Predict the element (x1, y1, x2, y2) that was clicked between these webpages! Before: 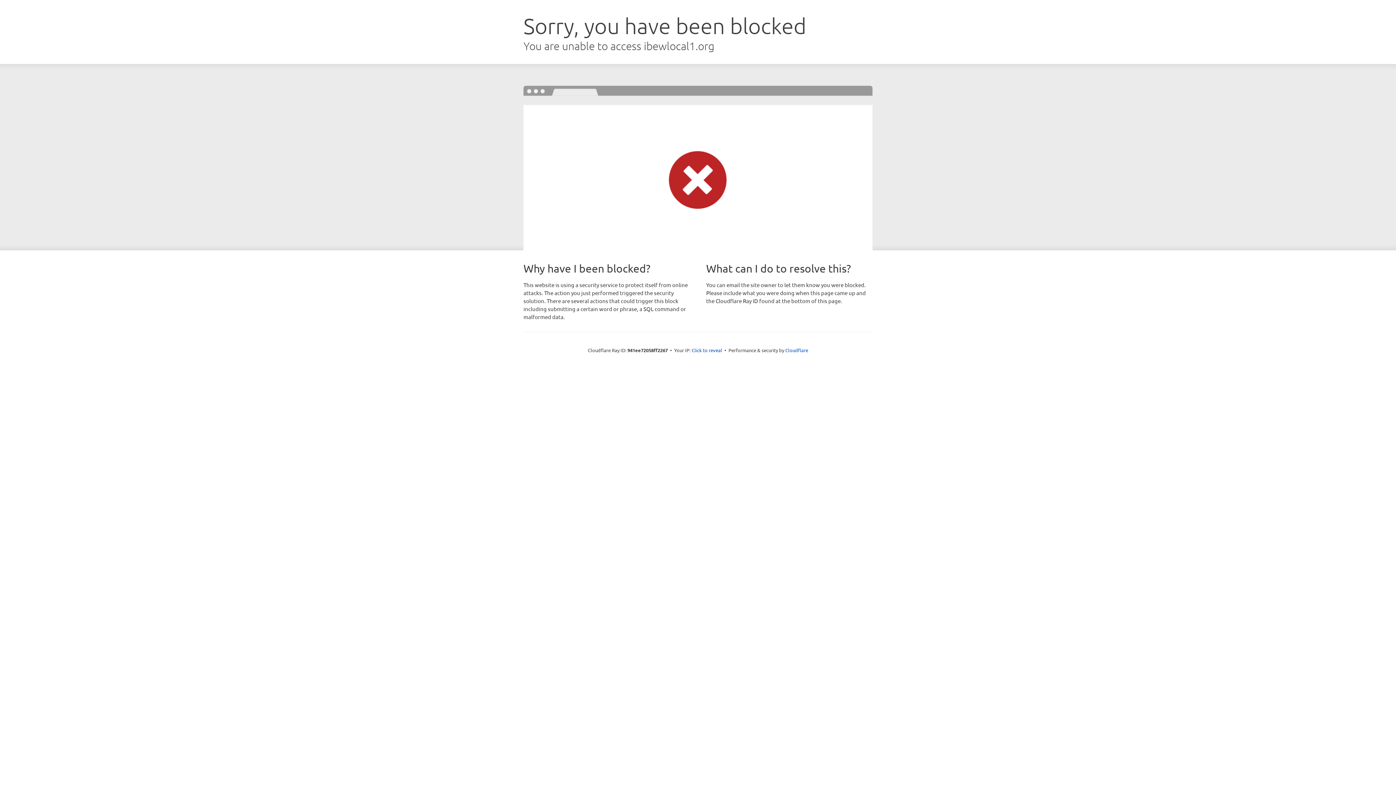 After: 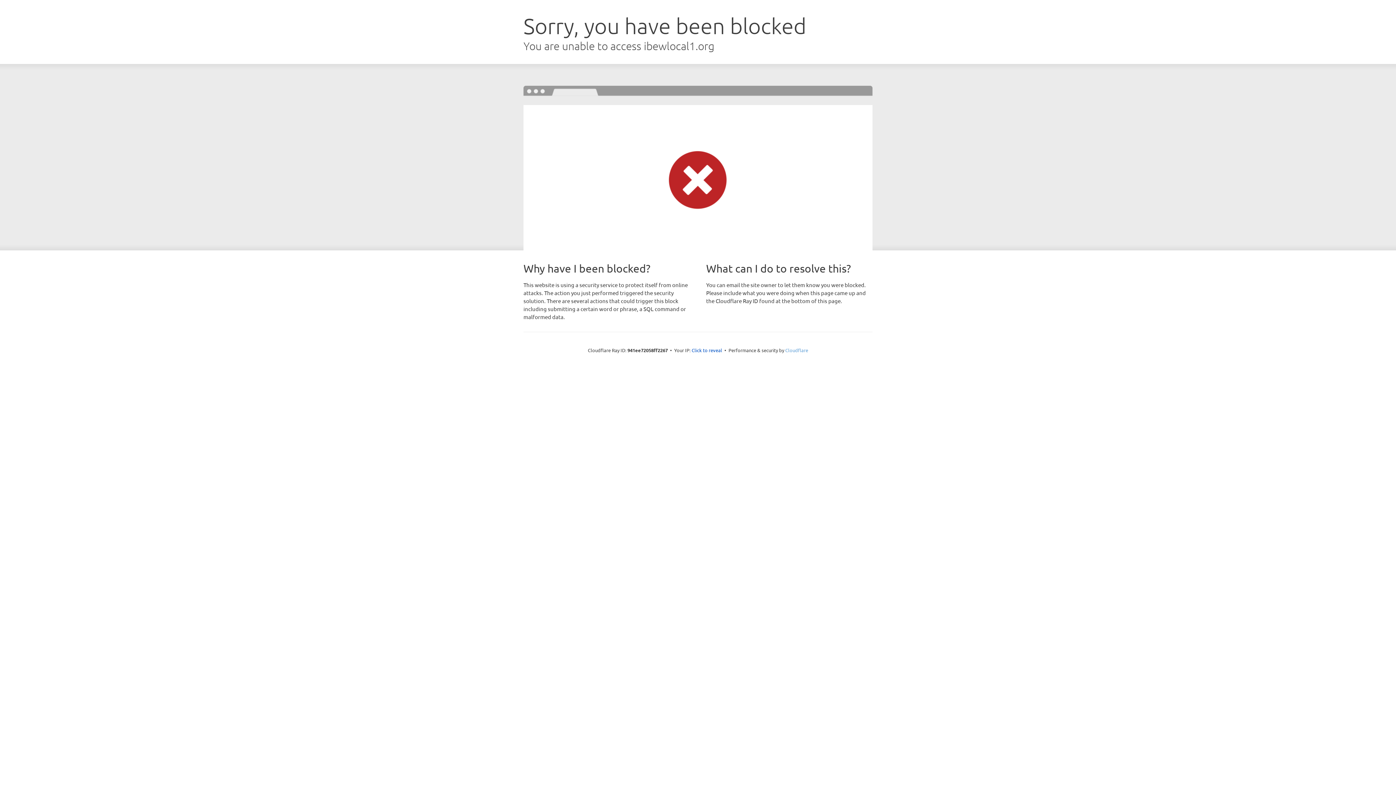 Action: bbox: (785, 347, 808, 353) label: Cloudflare